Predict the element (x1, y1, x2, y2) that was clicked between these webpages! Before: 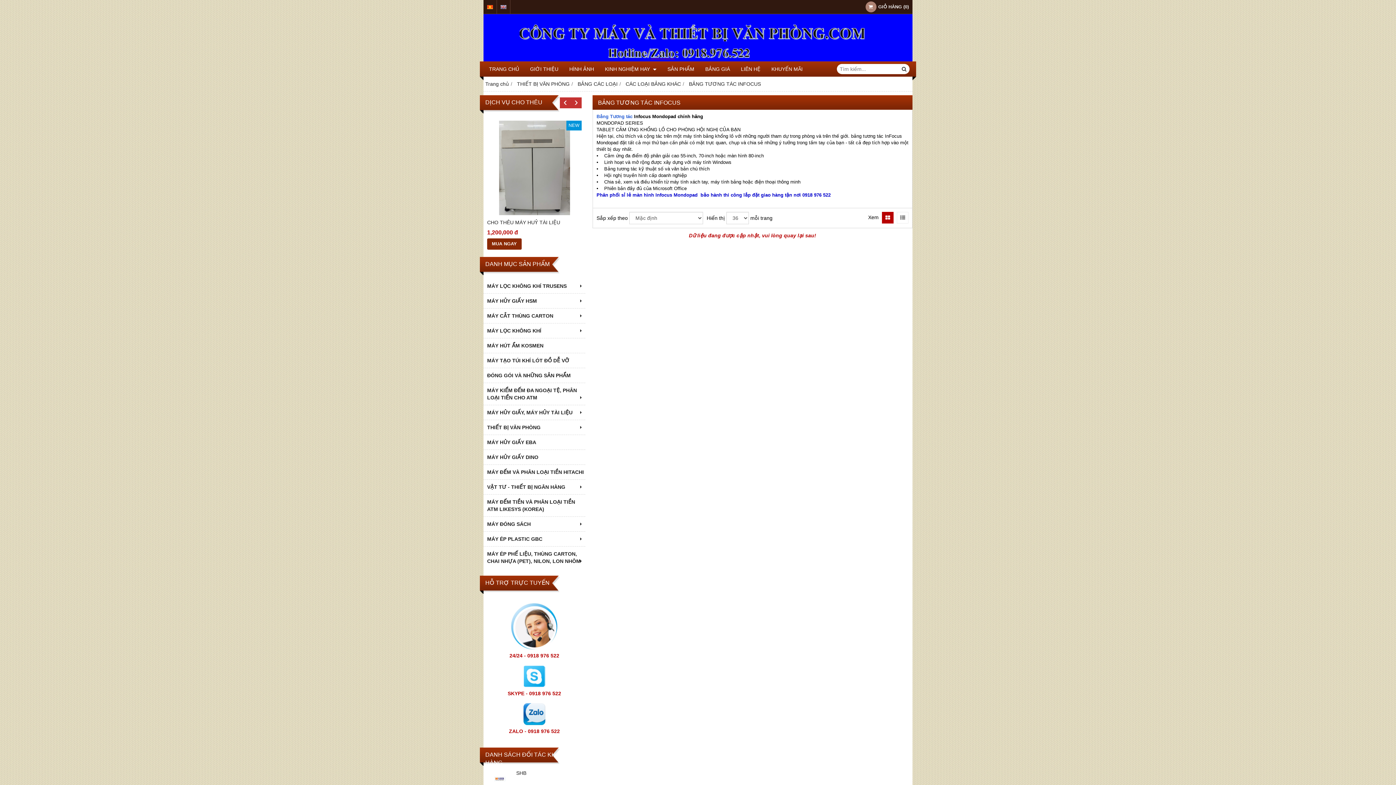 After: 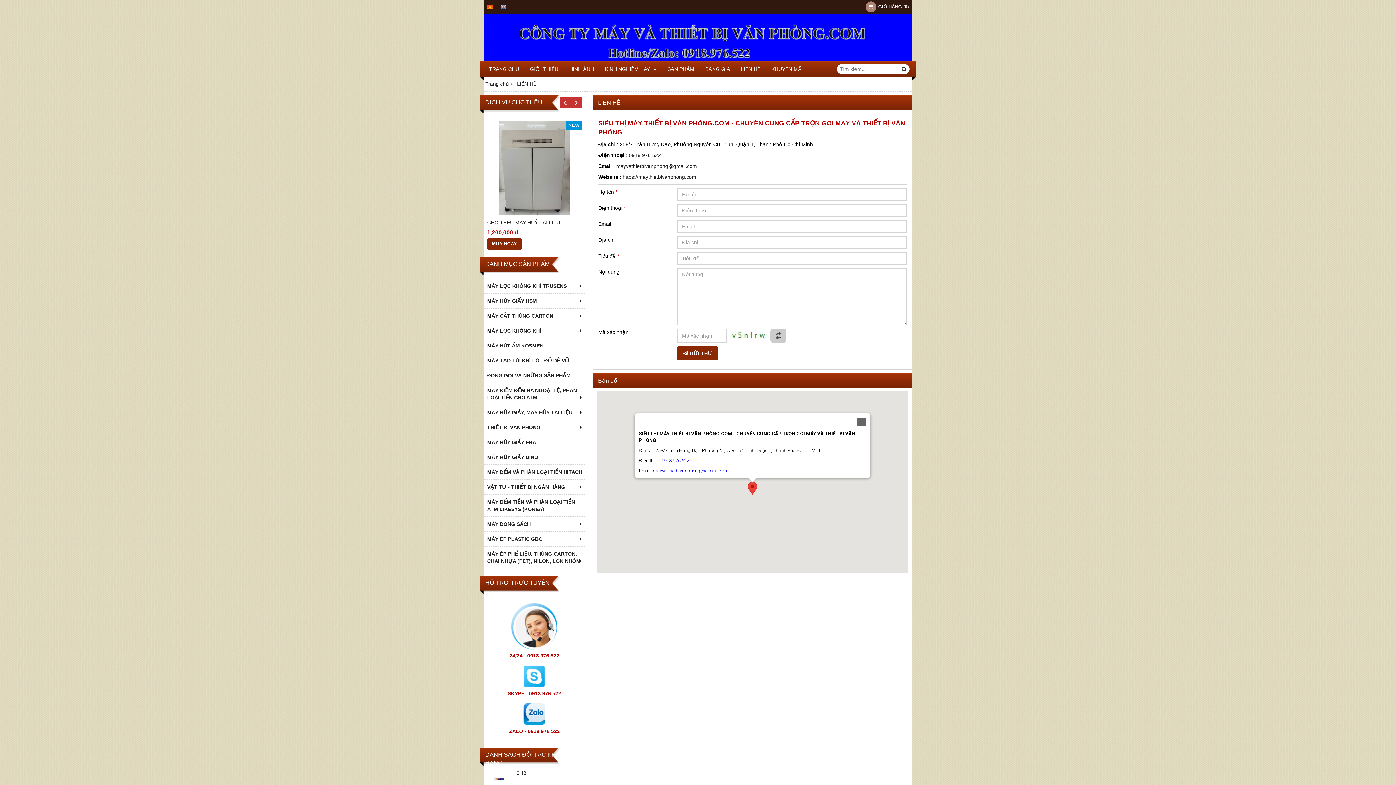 Action: bbox: (735, 61, 766, 76) label: LIÊN HỆ